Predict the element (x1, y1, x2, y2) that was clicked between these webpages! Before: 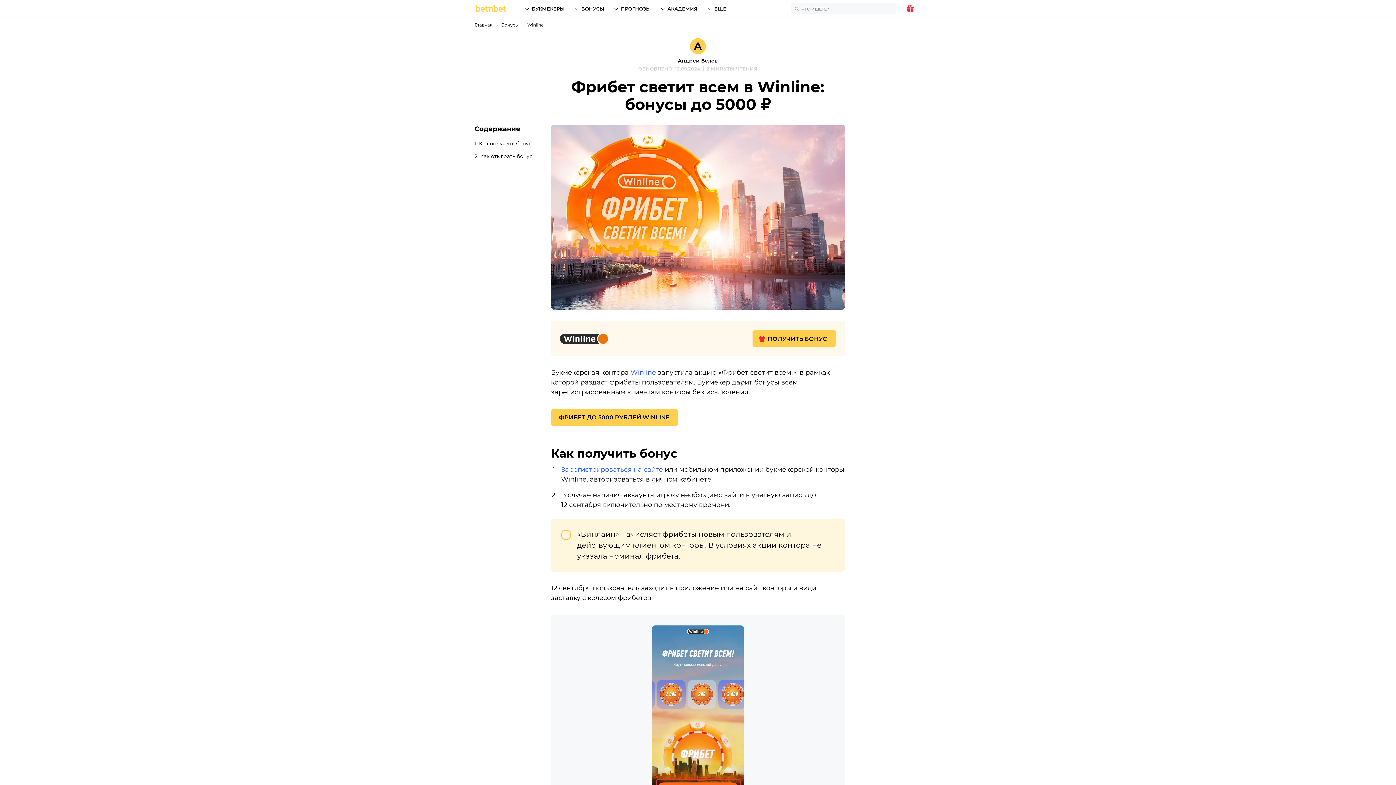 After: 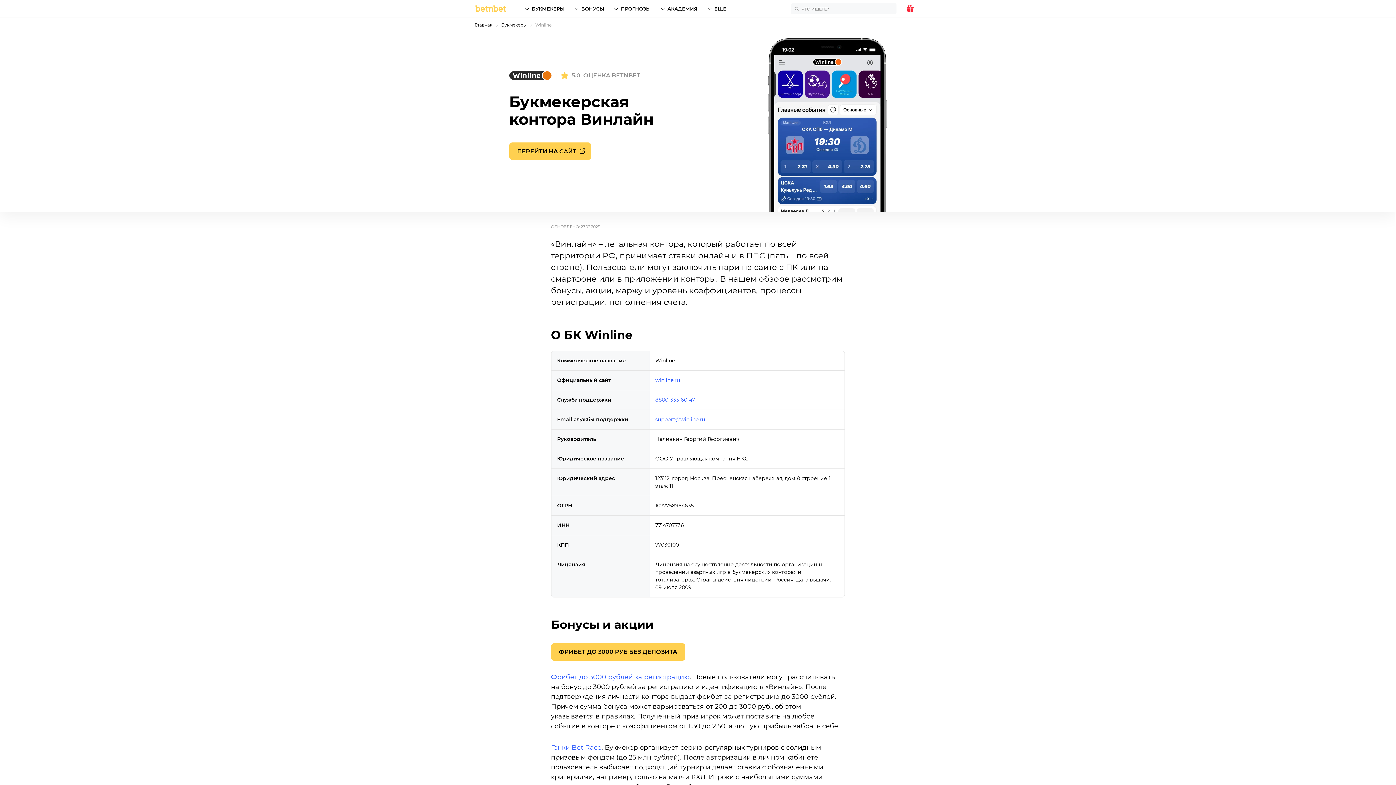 Action: label: Winline bbox: (630, 368, 656, 376)